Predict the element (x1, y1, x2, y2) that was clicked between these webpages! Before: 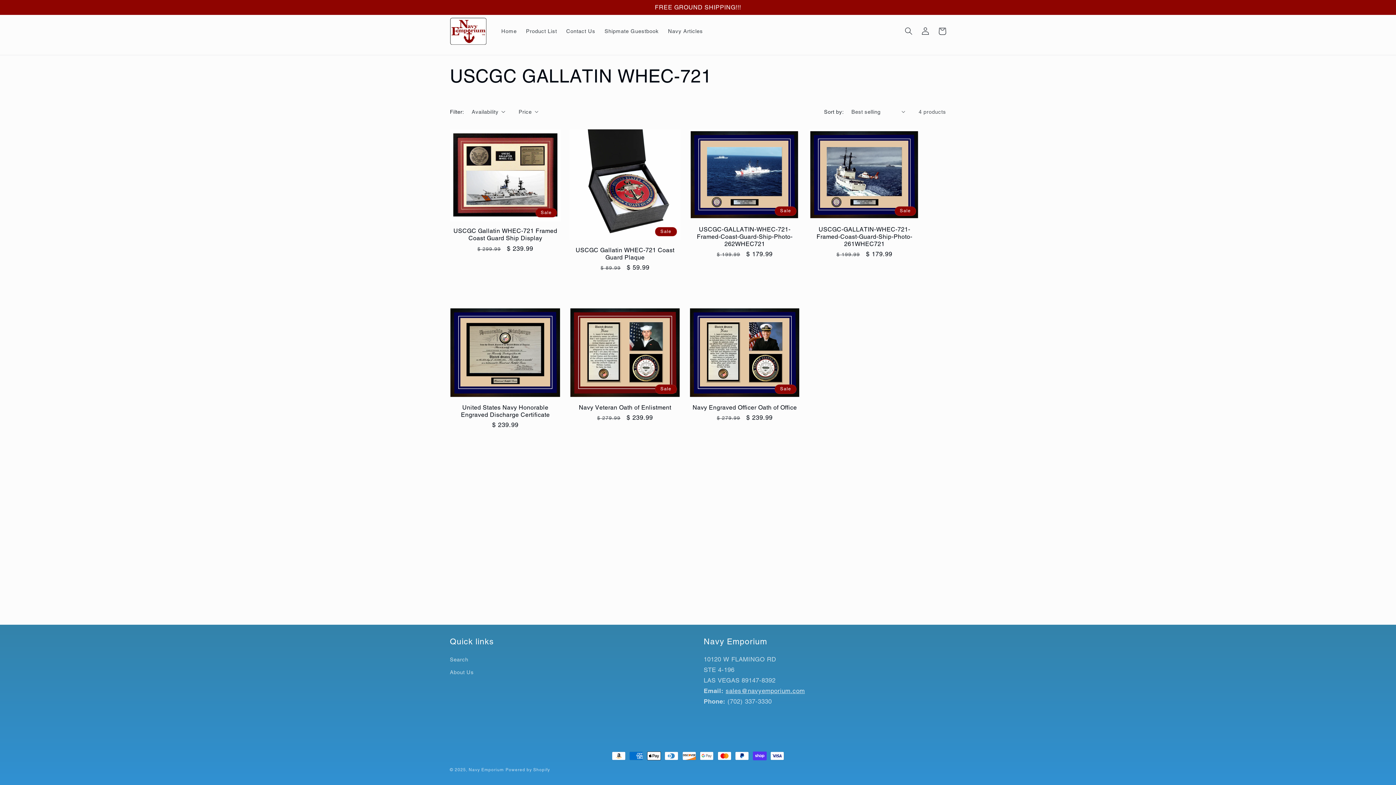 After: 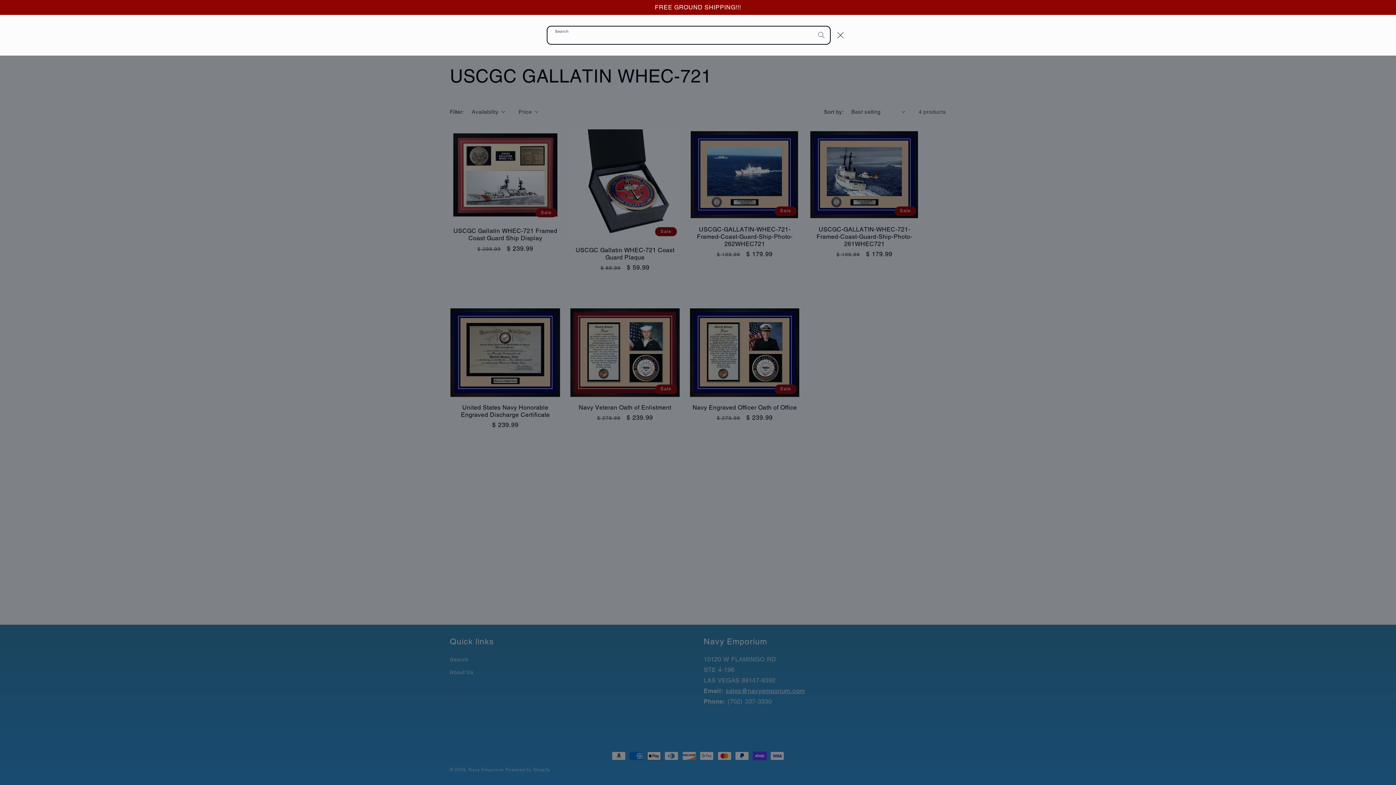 Action: label: Search bbox: (900, 22, 917, 39)